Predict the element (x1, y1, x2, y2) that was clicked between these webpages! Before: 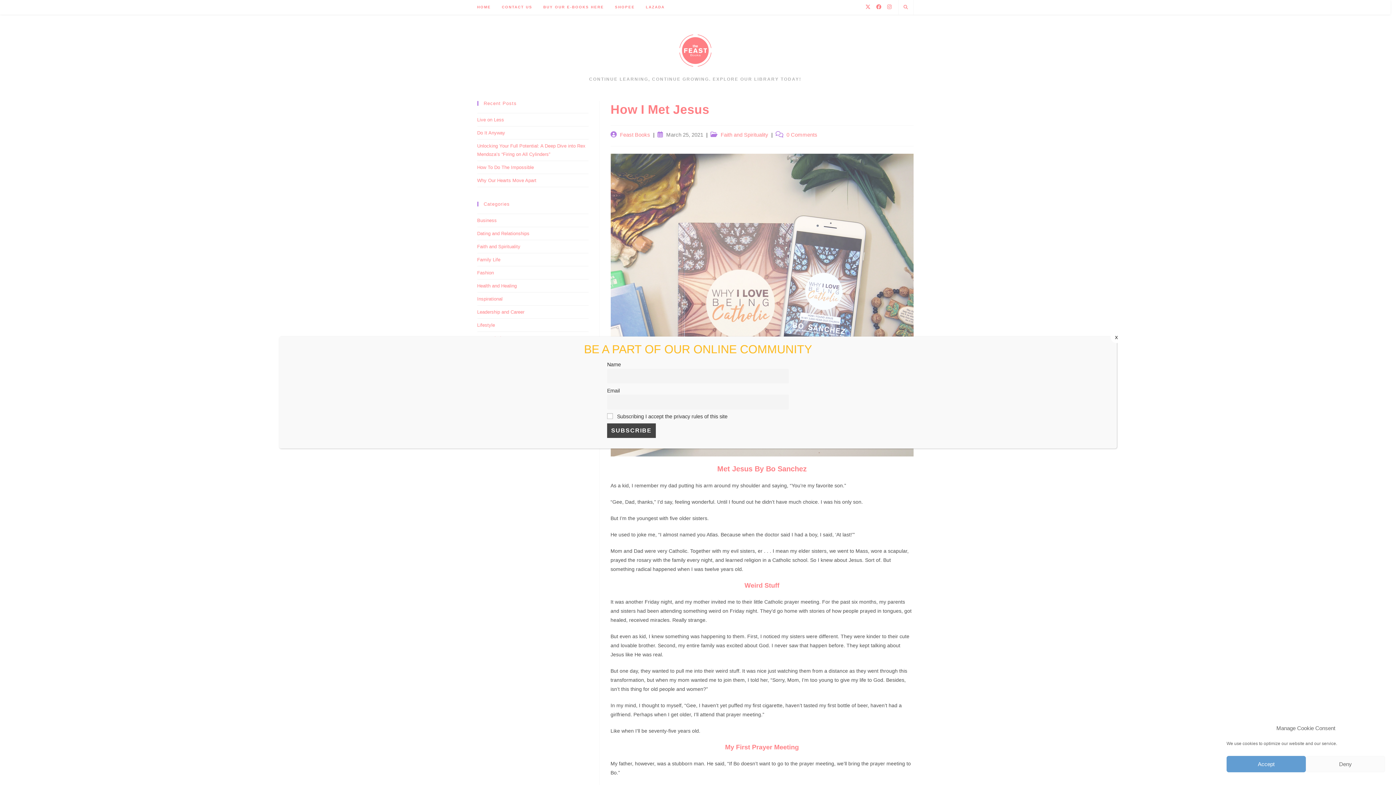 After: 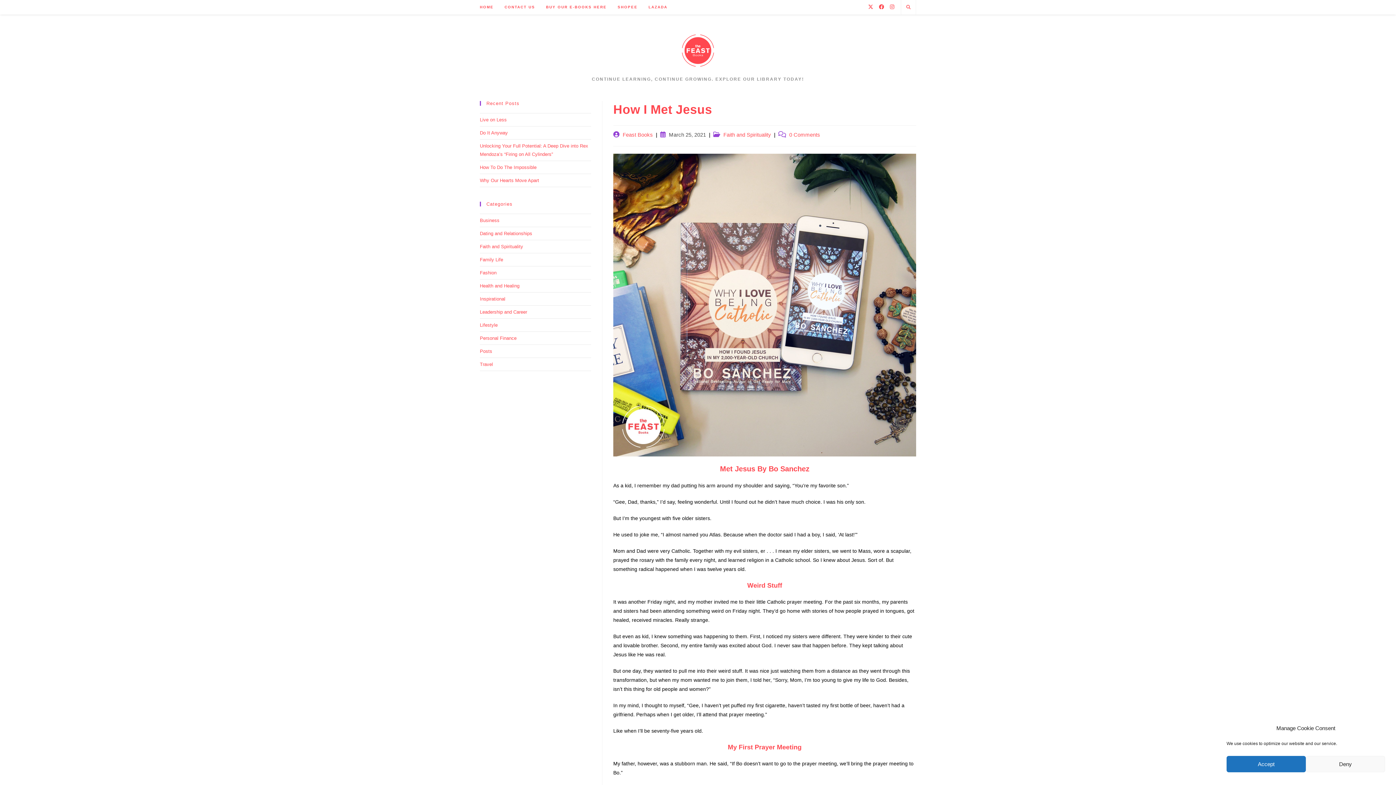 Action: label: Close bbox: (1110, 331, 1122, 343)